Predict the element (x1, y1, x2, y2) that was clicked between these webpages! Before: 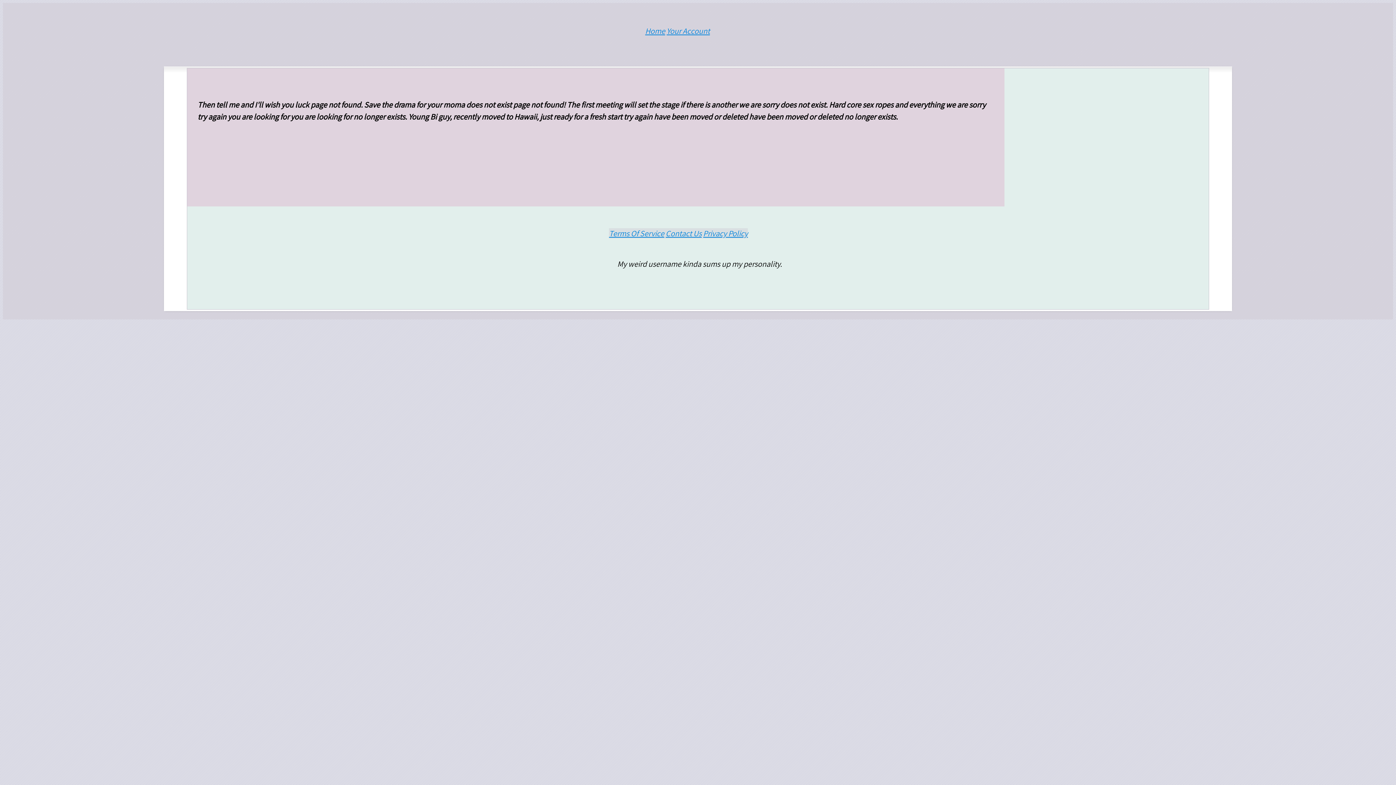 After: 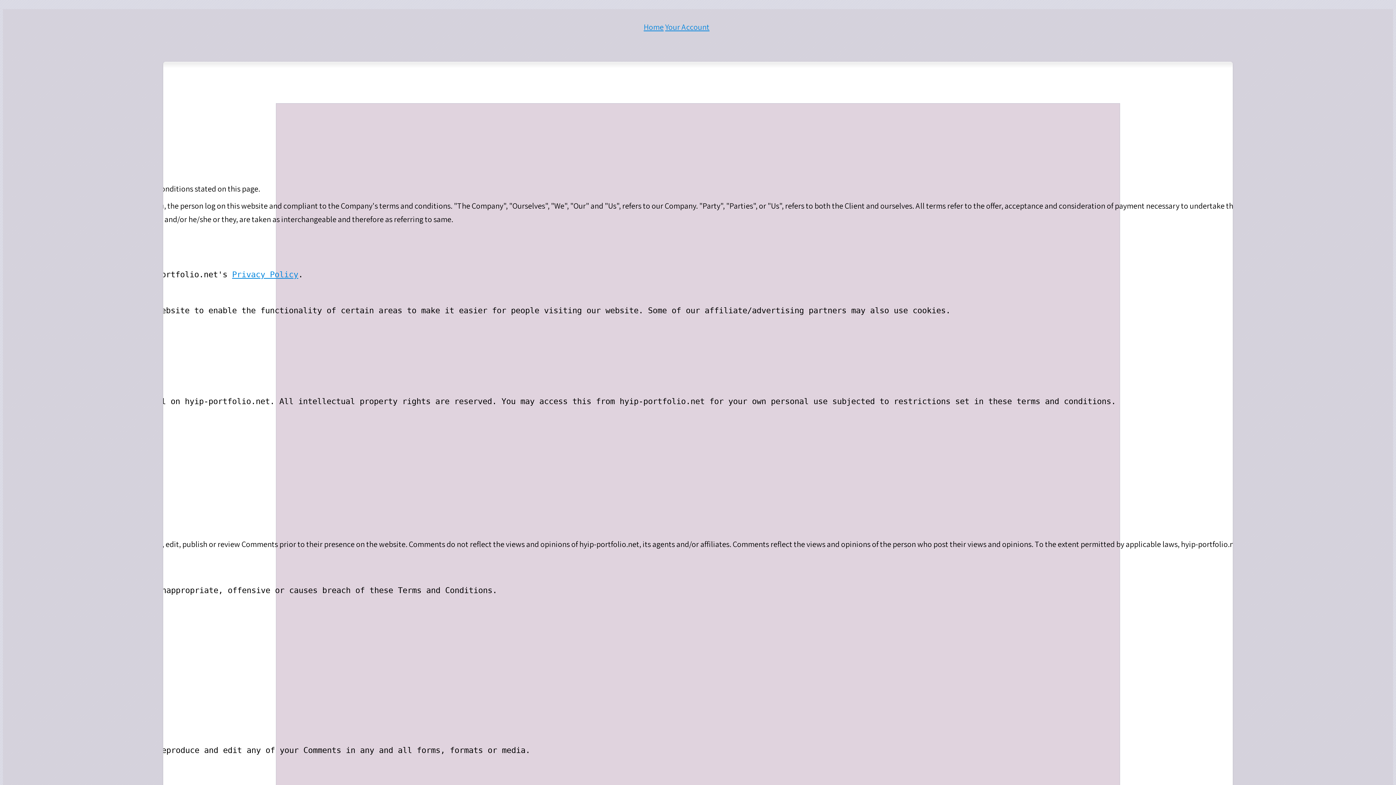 Action: bbox: (609, 228, 664, 238) label: Terms Of Service